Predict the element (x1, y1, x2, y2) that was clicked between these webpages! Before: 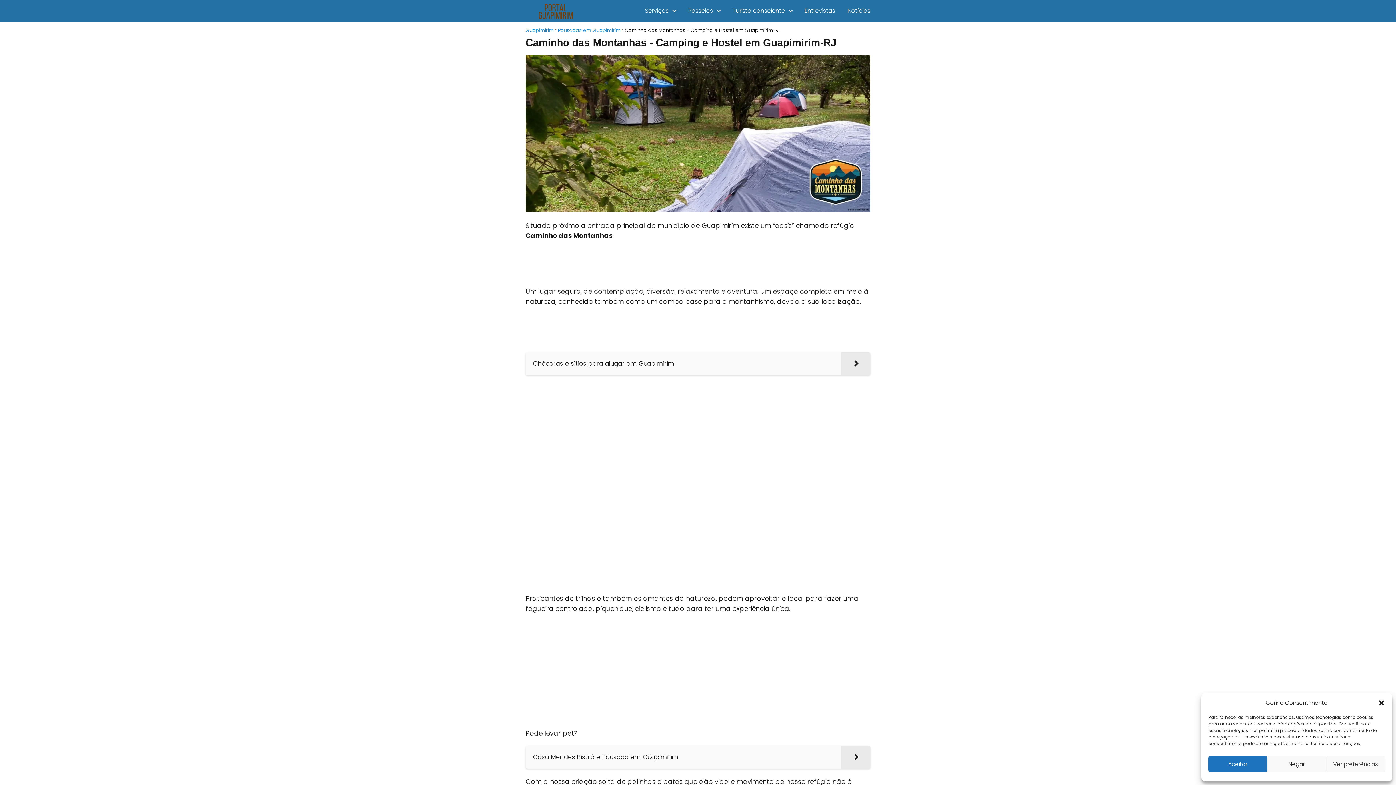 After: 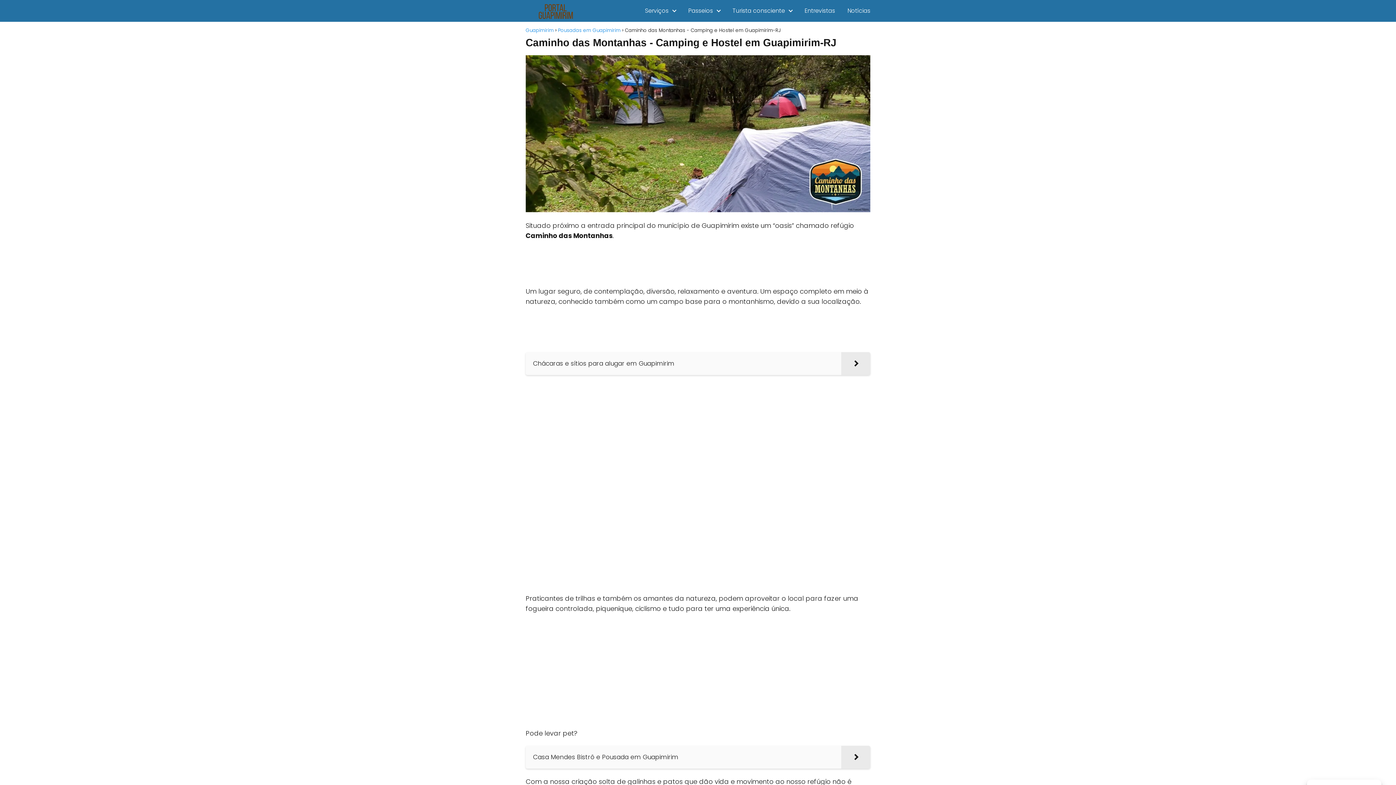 Action: label: Fechar janela bbox: (1378, 699, 1385, 706)